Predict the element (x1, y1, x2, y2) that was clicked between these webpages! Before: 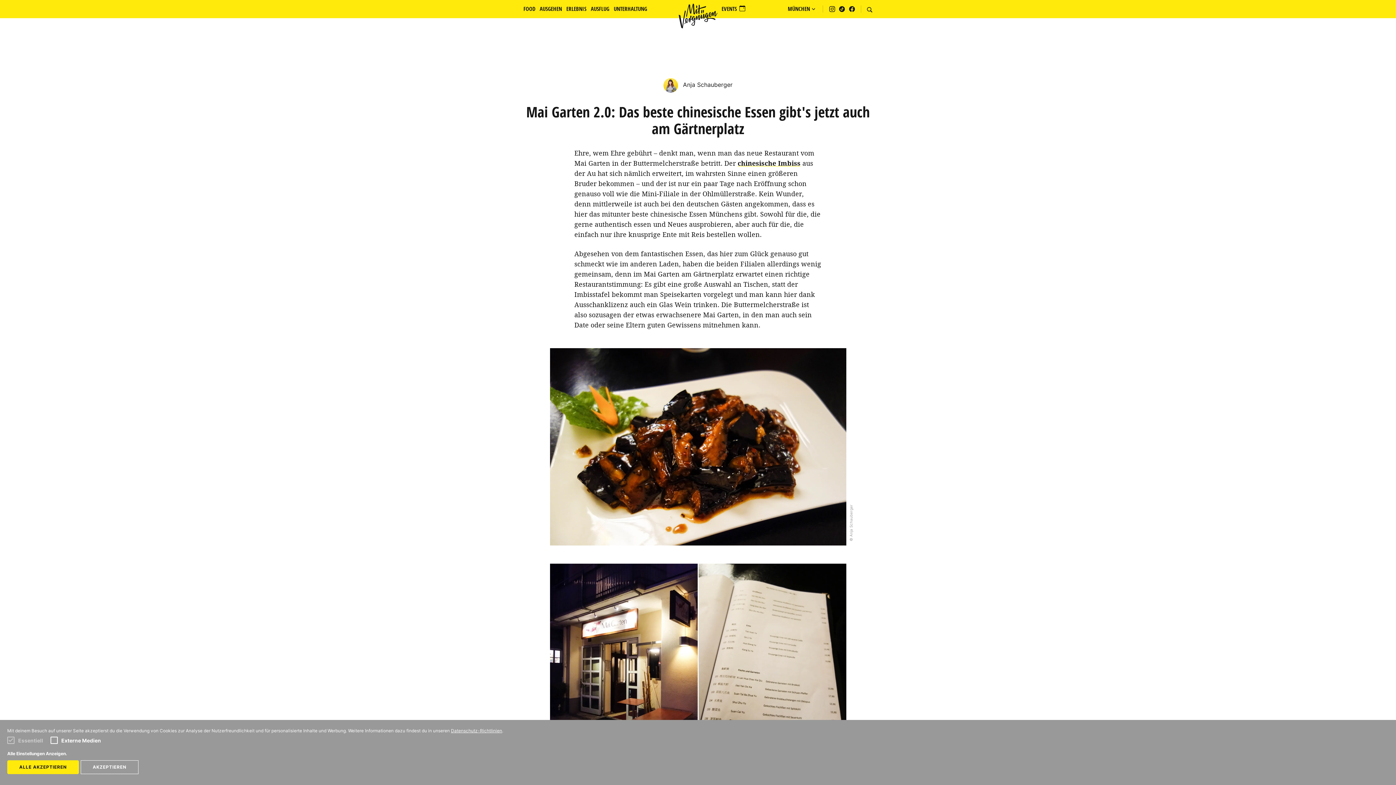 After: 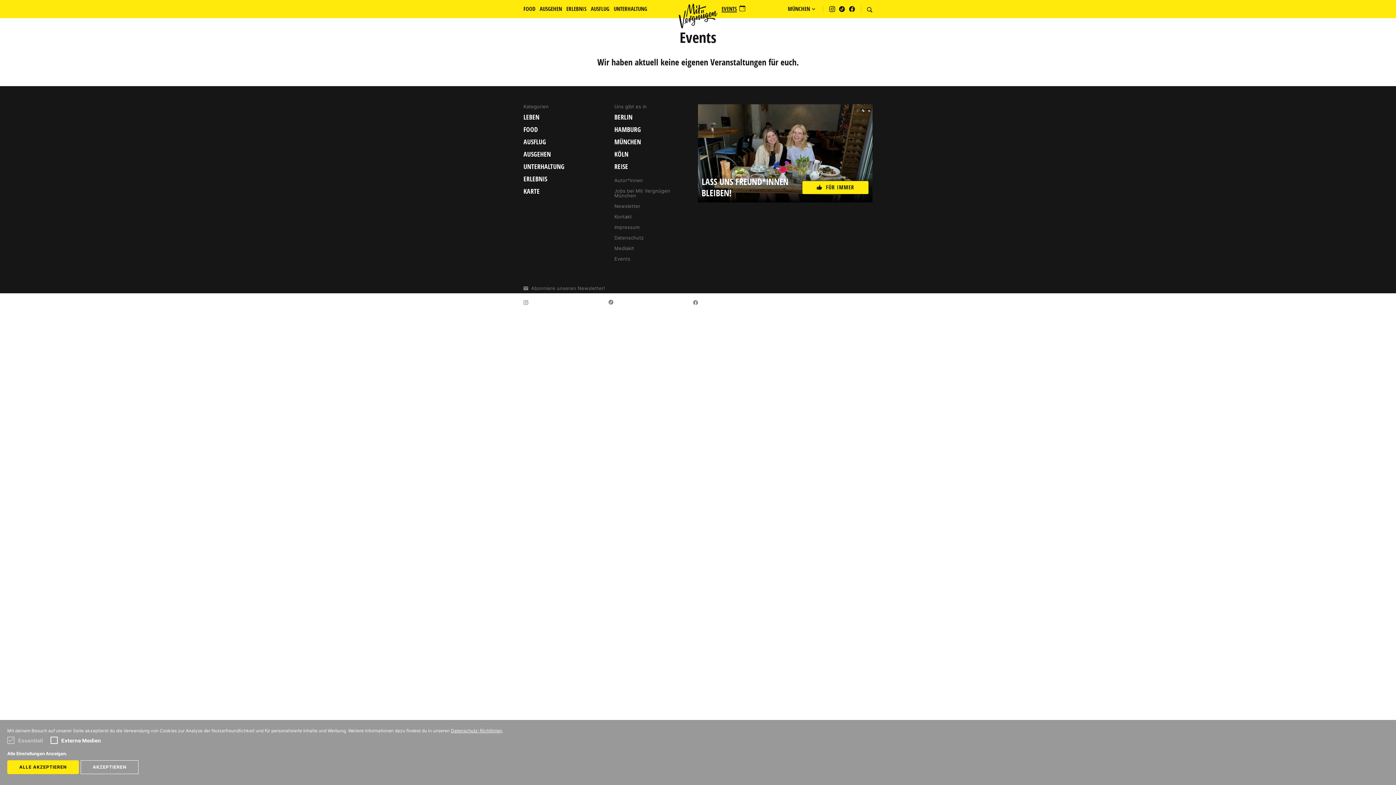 Action: label: EVENTS bbox: (717, 0, 741, 18)